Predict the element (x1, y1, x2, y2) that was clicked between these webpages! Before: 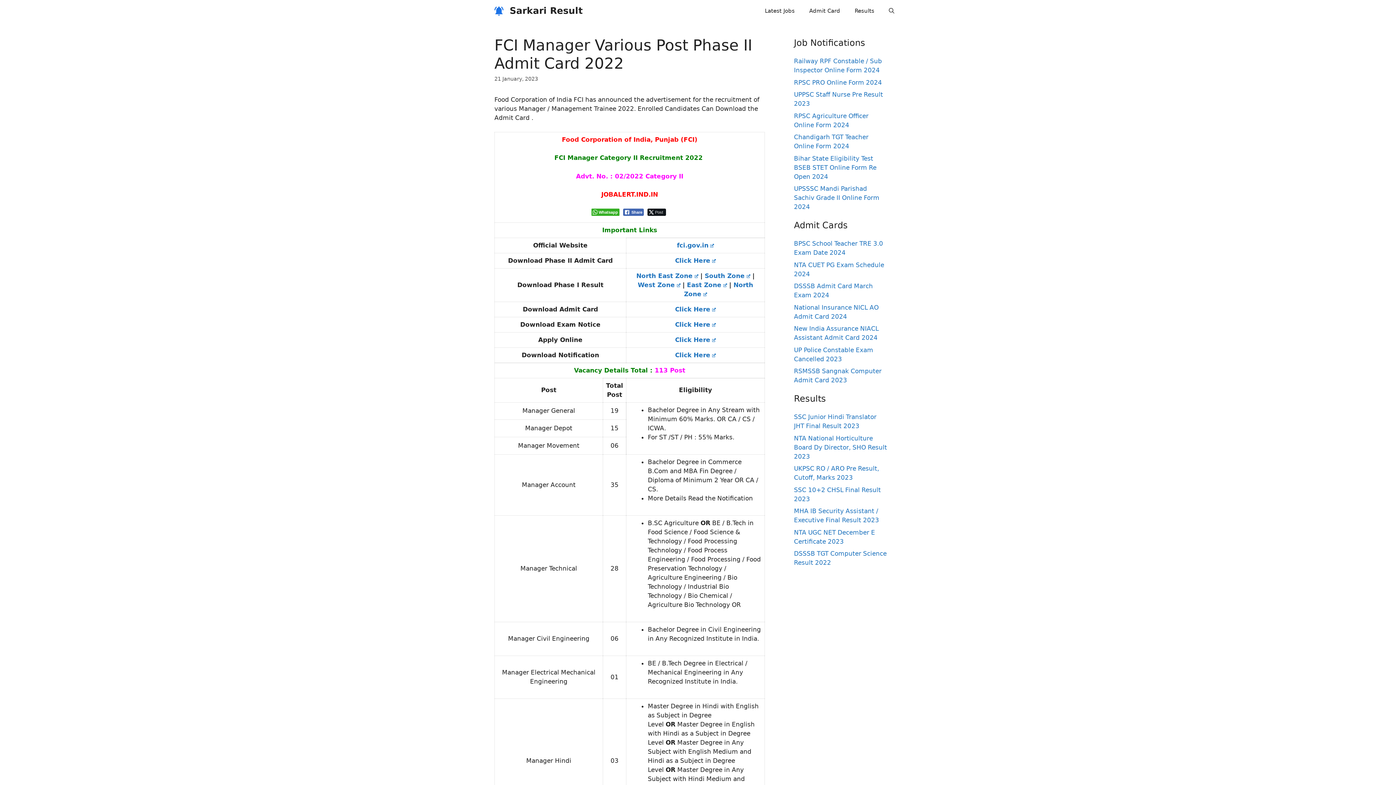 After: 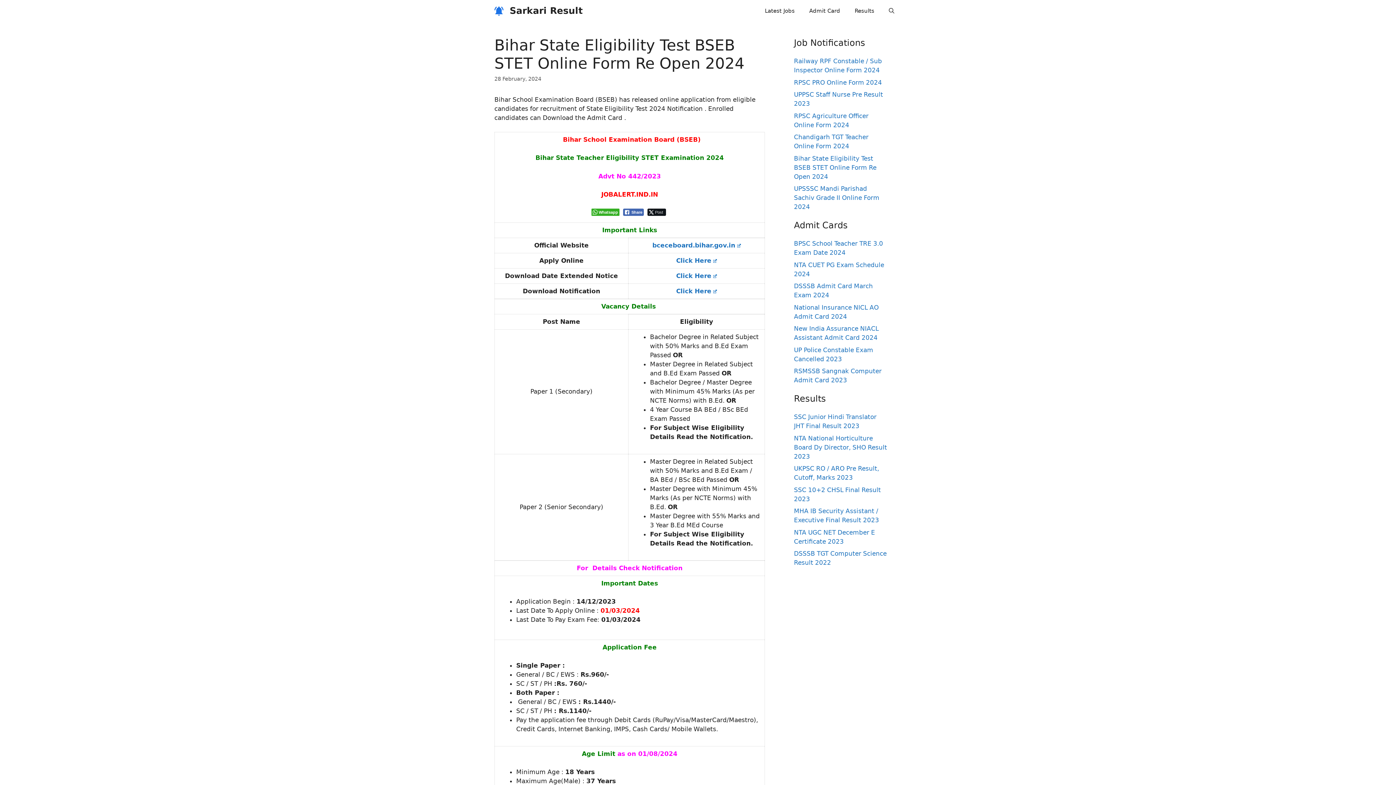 Action: bbox: (794, 154, 876, 180) label: Bihar State Eligibility Test BSEB STET Online Form Re Open 2024